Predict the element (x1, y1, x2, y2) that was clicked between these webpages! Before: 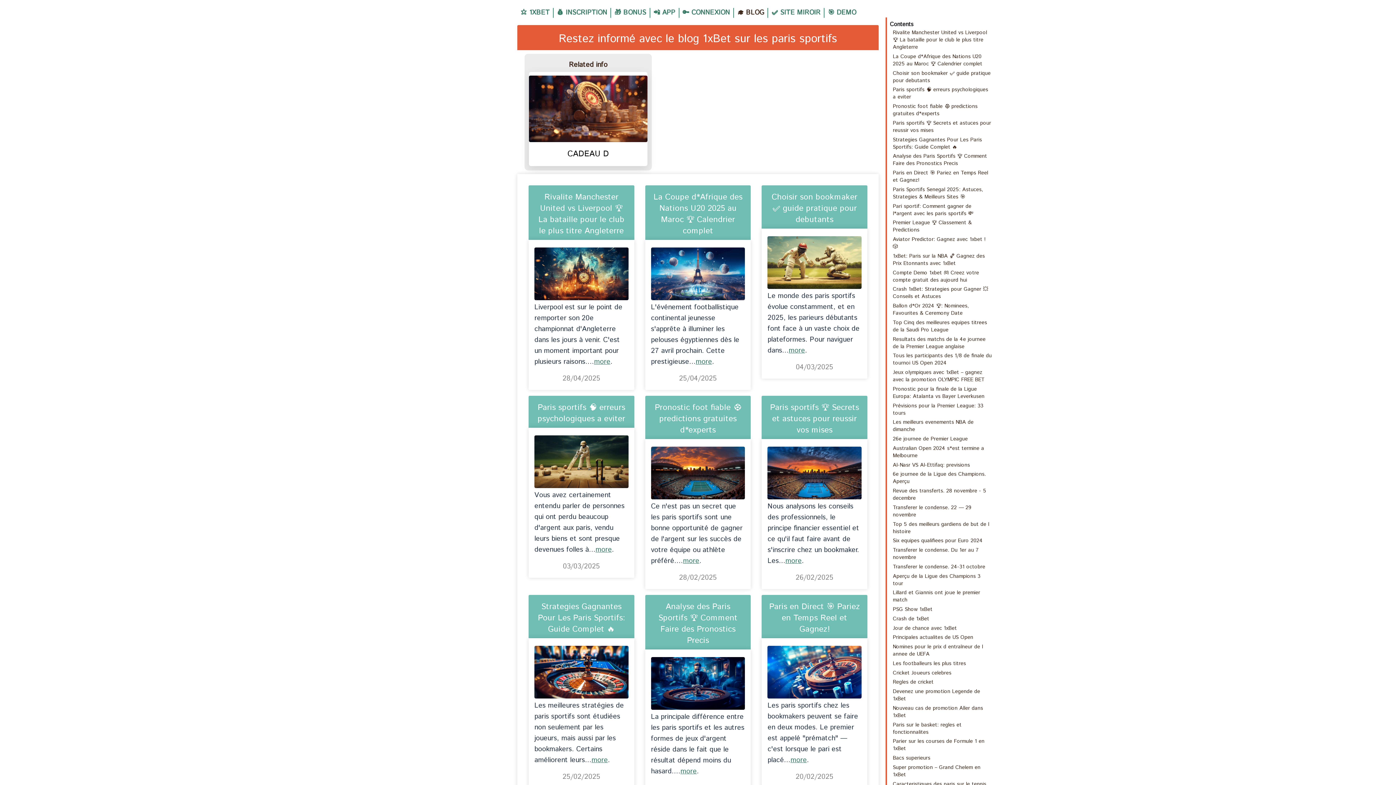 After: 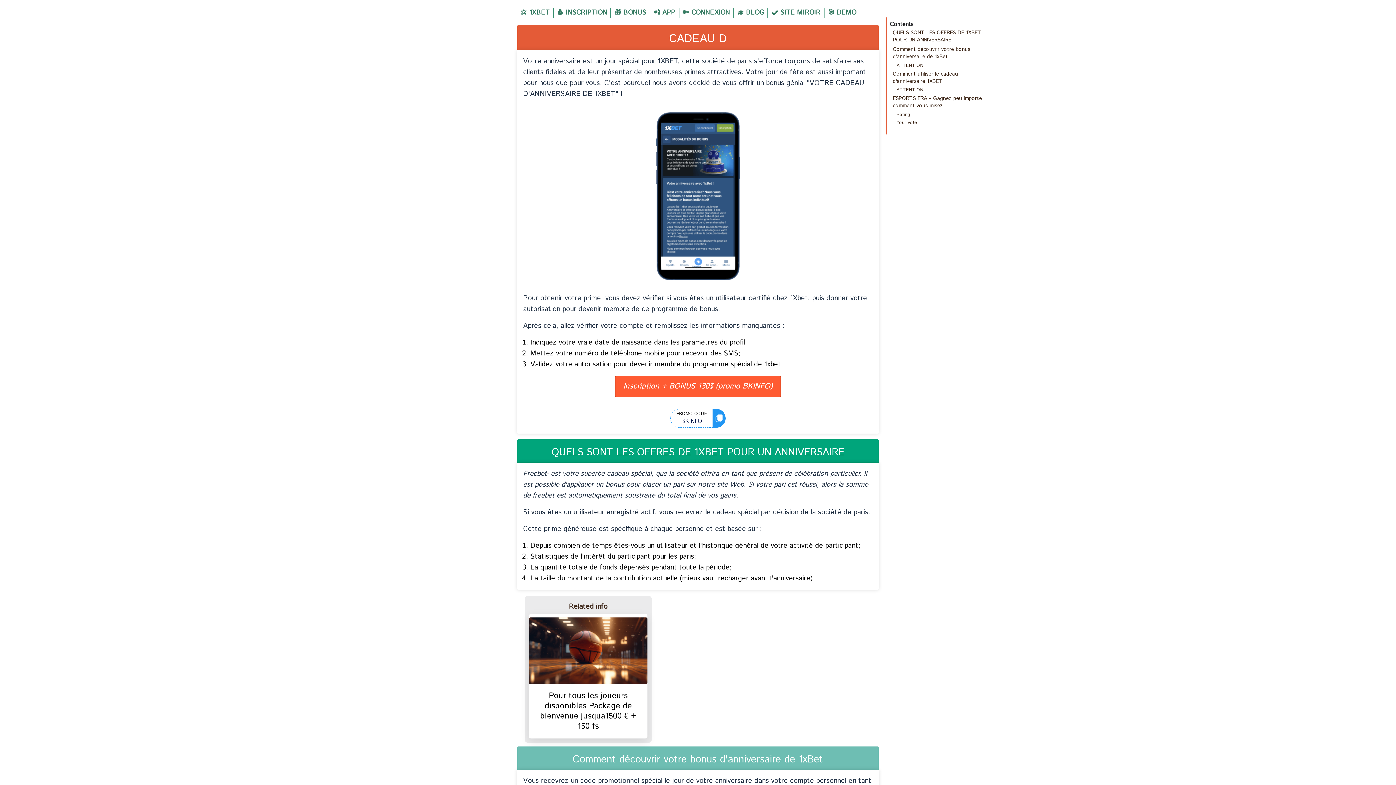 Action: label: CADEAU D bbox: (529, 142, 647, 166)